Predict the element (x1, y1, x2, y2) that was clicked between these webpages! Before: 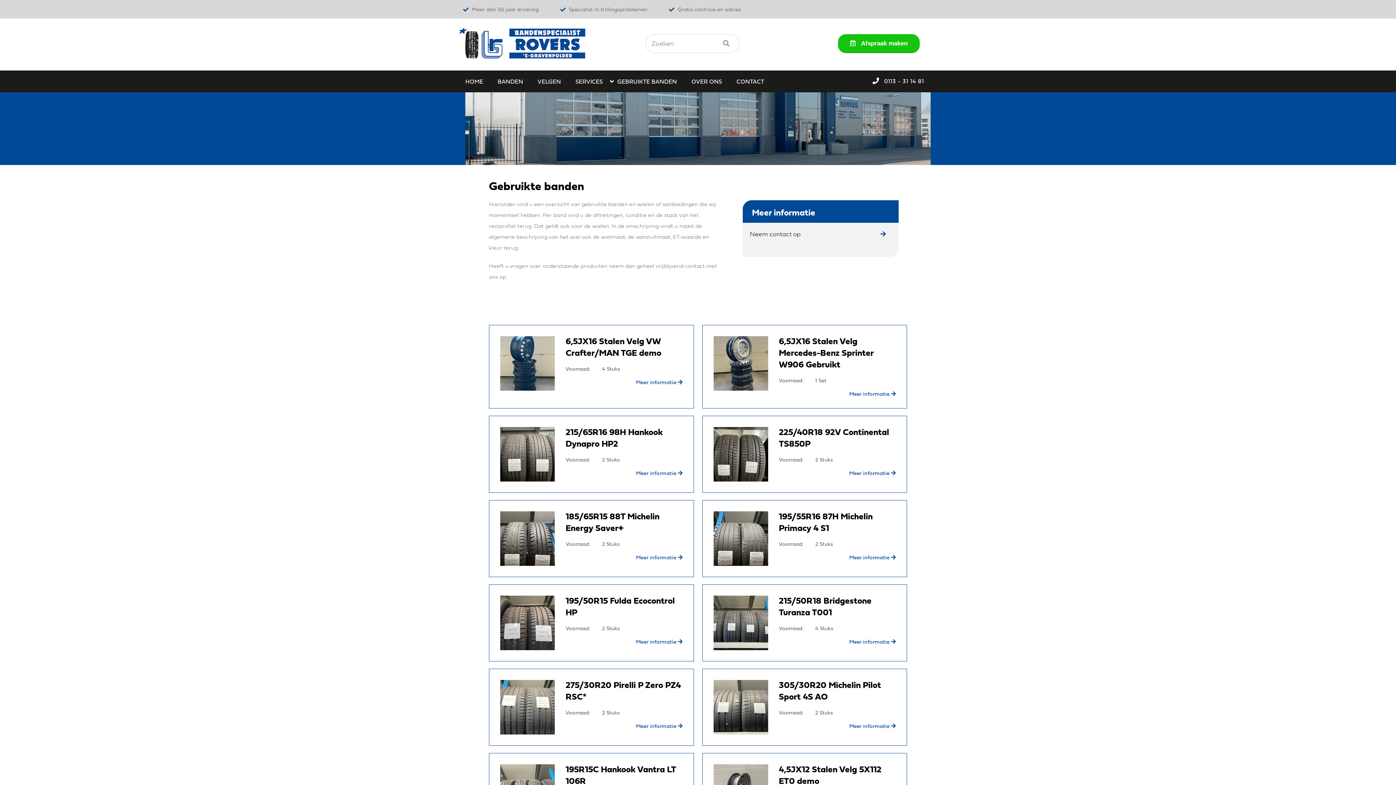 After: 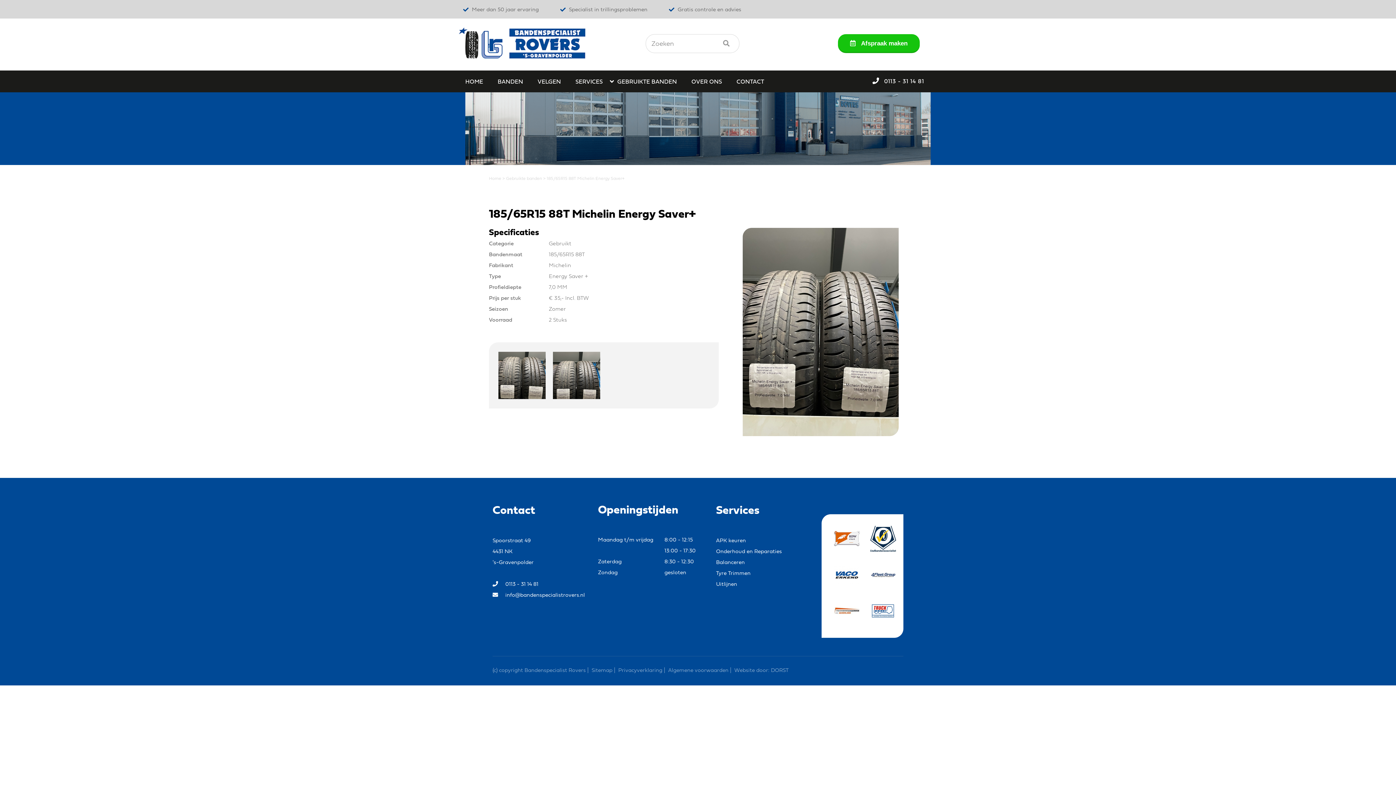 Action: label: 185/65R15 88T Michelin Energy Saver+
Voorraad:2 Stuks
Meer informatie  bbox: (489, 500, 694, 577)